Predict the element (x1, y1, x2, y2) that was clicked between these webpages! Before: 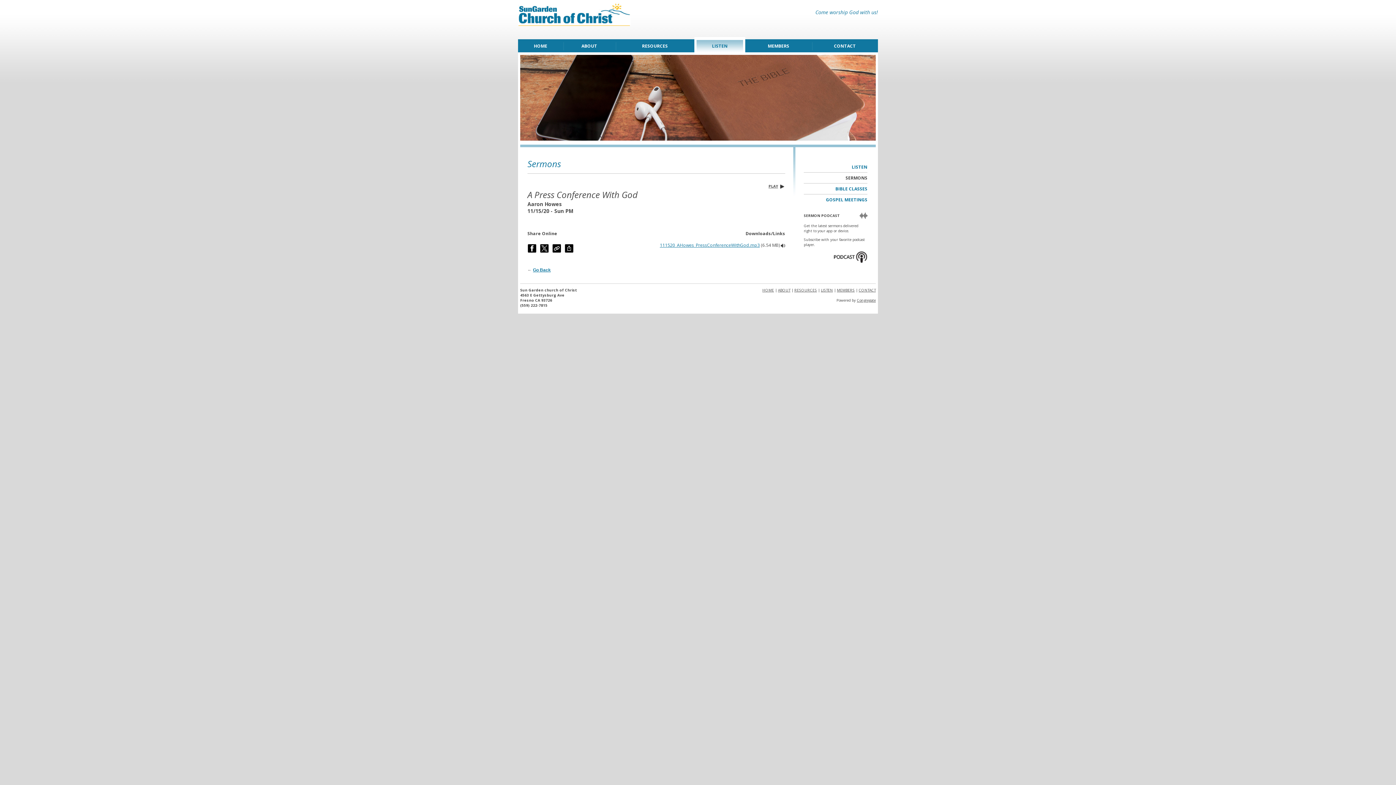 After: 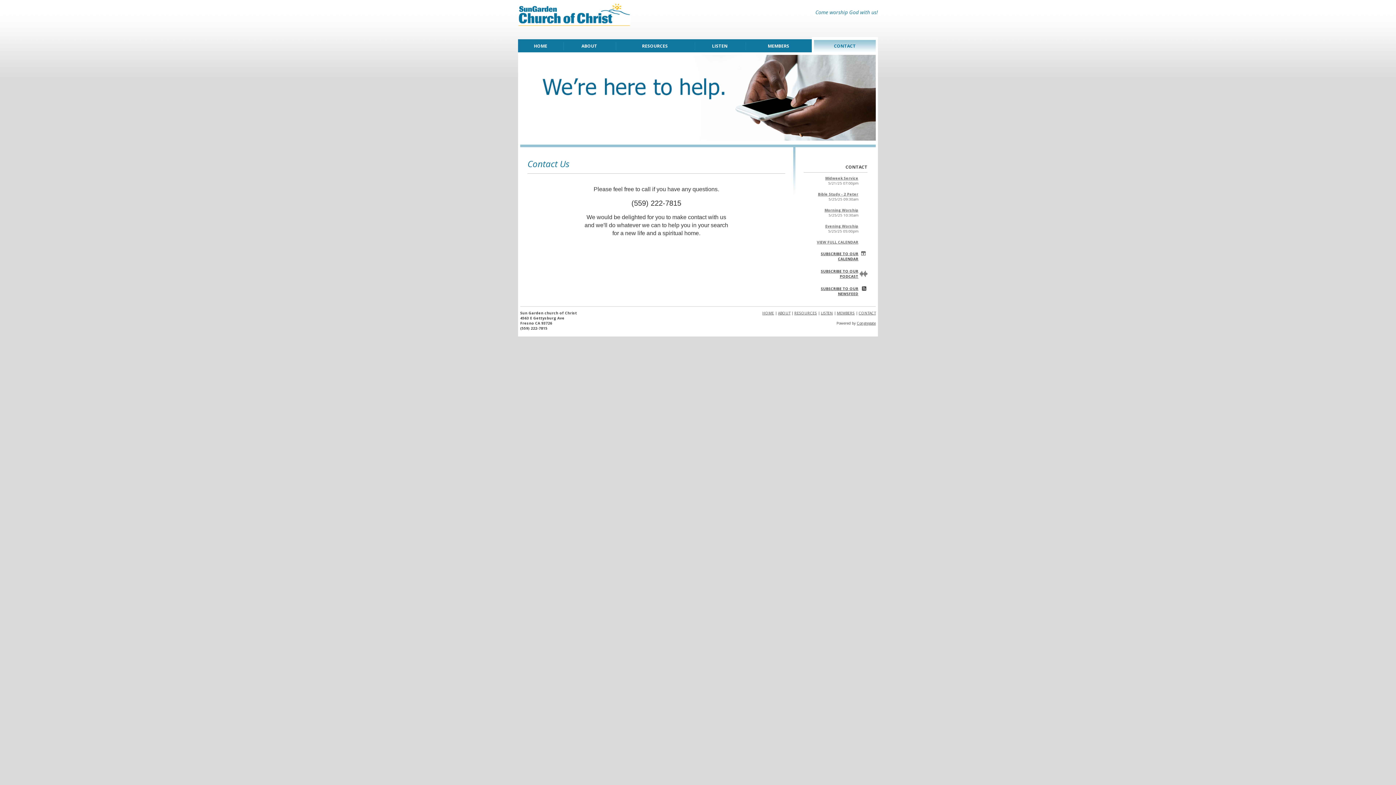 Action: bbox: (858, 287, 876, 292) label: CONTACT